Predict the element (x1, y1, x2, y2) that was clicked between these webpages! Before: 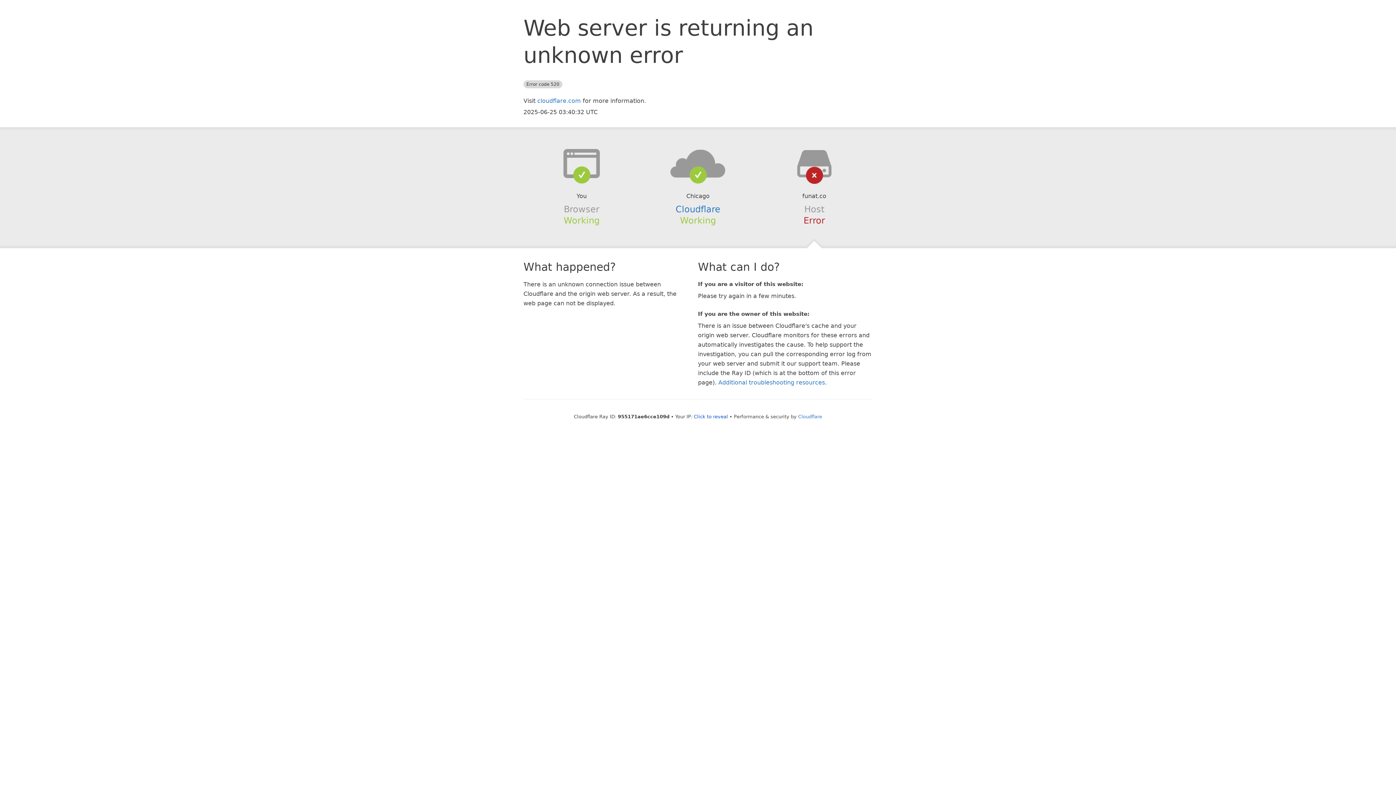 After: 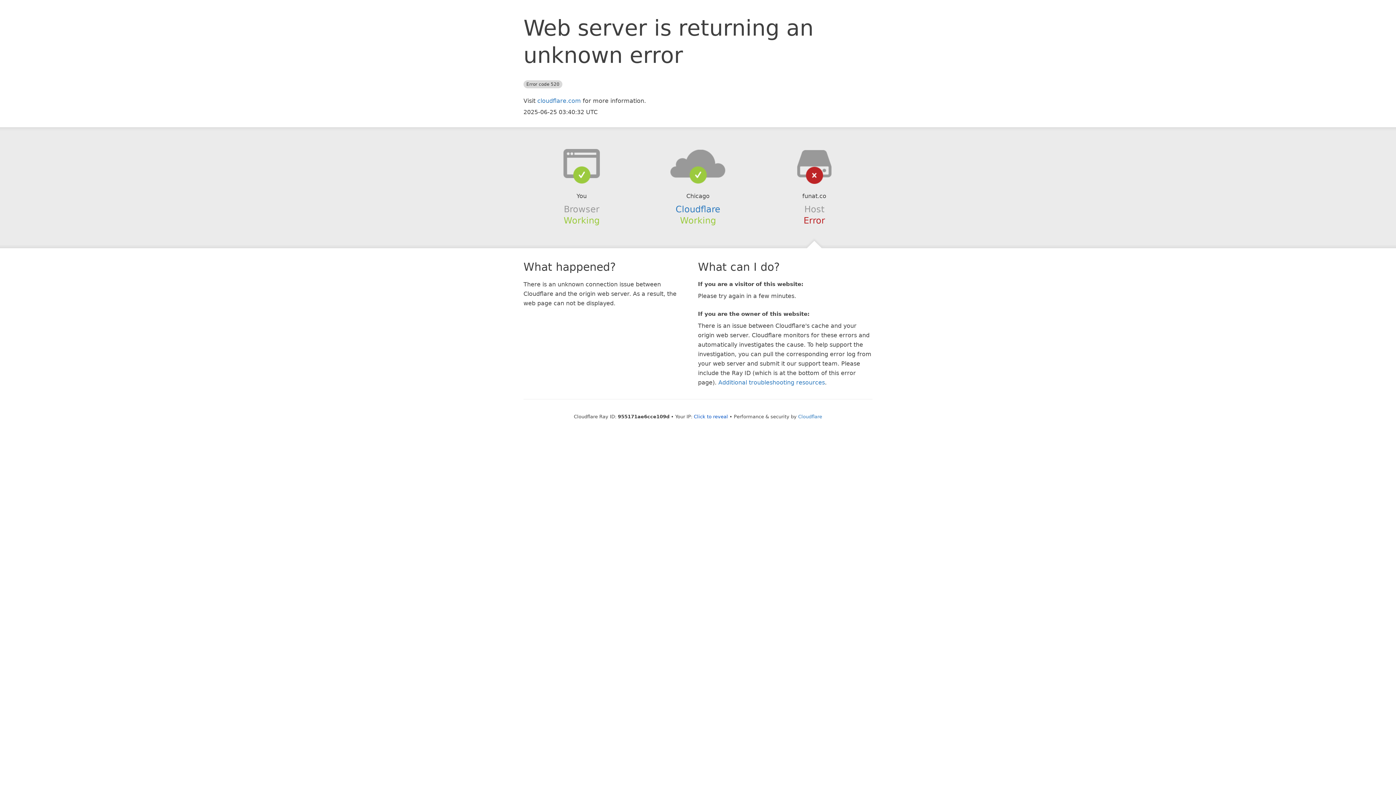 Action: bbox: (639, 148, 756, 178)